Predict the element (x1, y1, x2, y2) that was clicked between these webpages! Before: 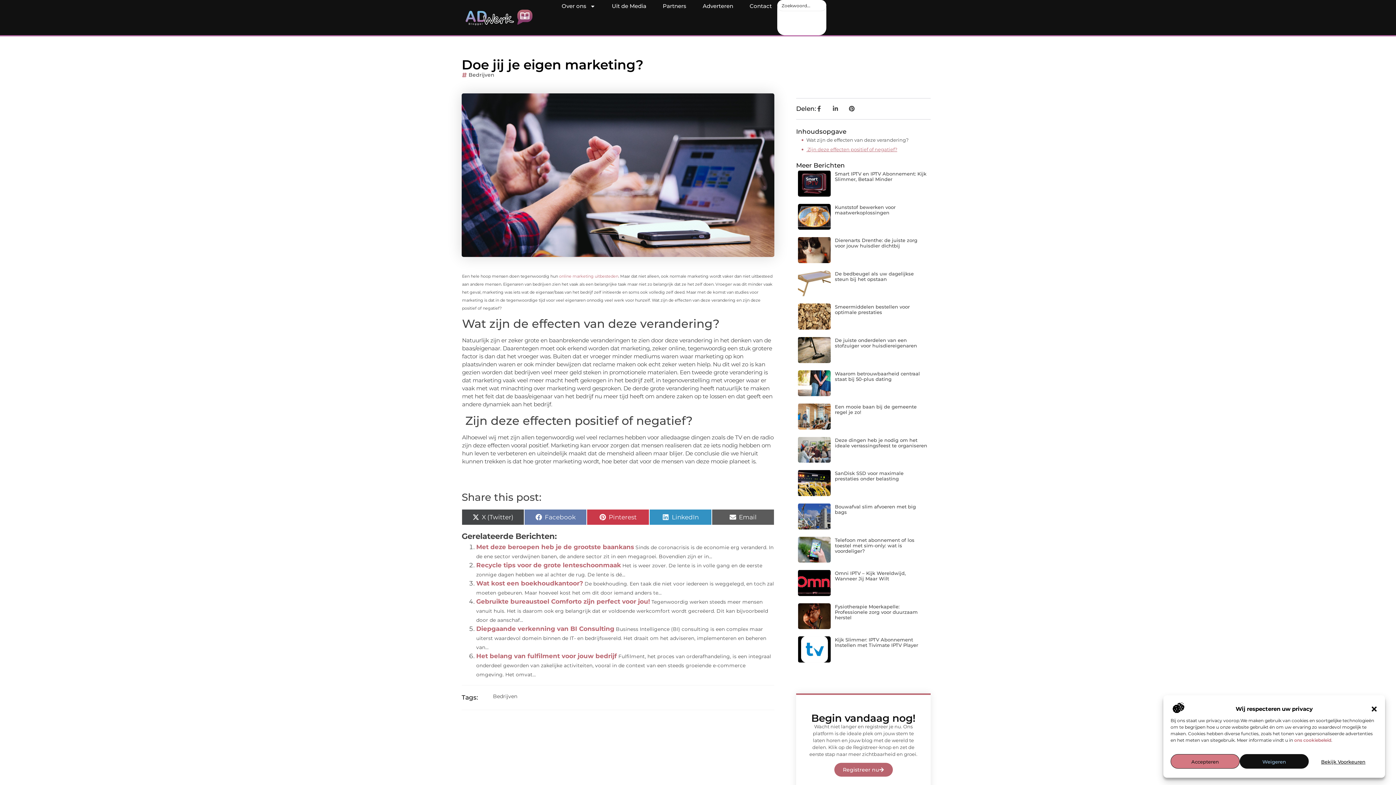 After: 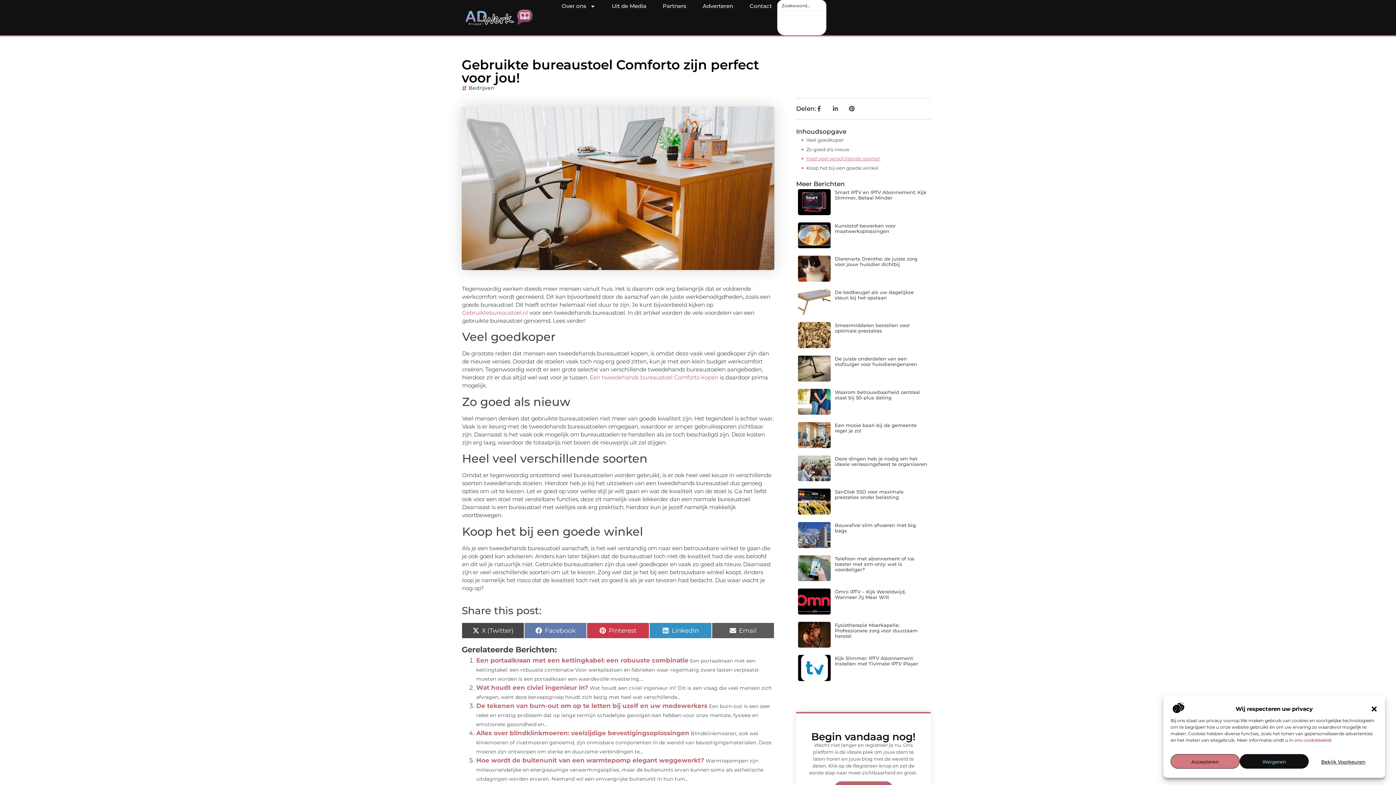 Action: label: Gebruikte bureaustoel Comforto zijn perfect voor jou! bbox: (476, 598, 650, 605)